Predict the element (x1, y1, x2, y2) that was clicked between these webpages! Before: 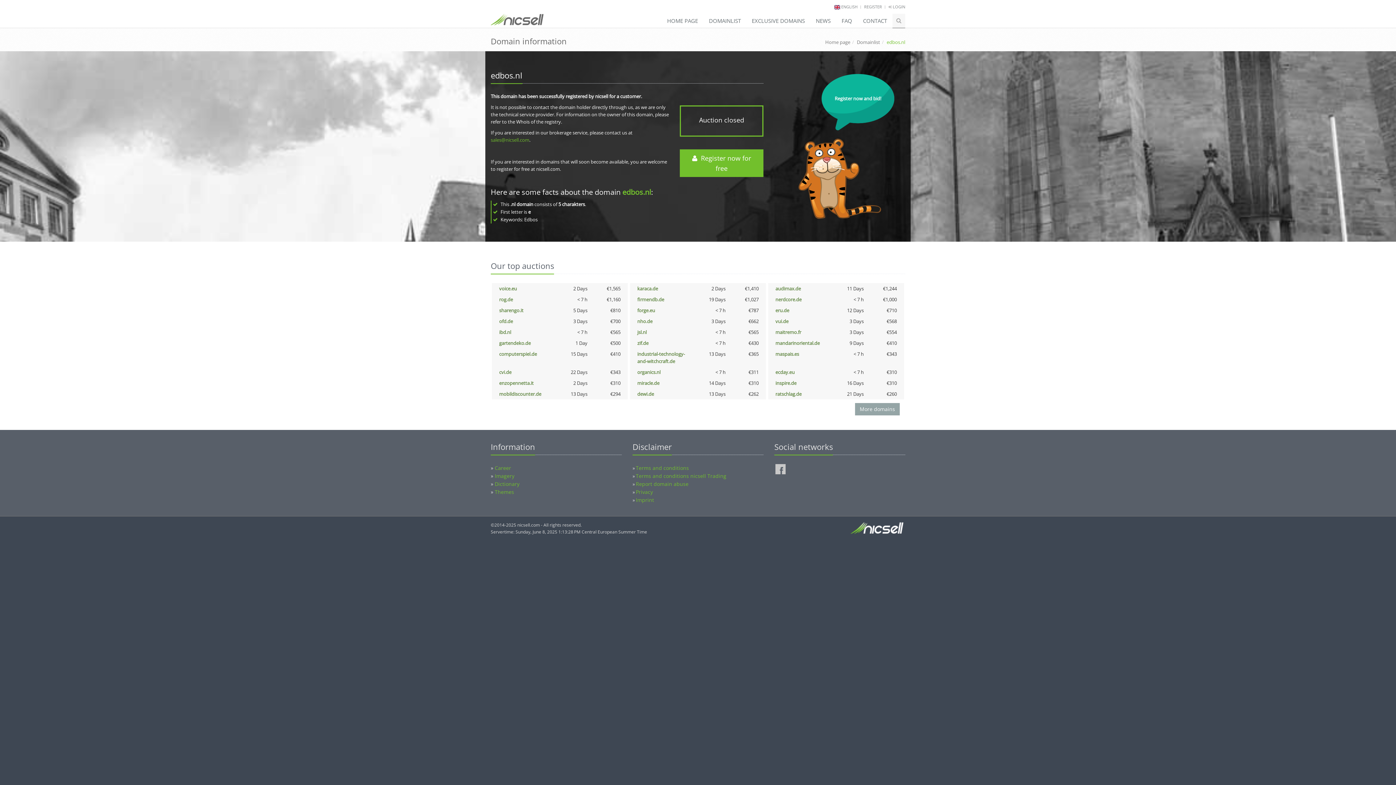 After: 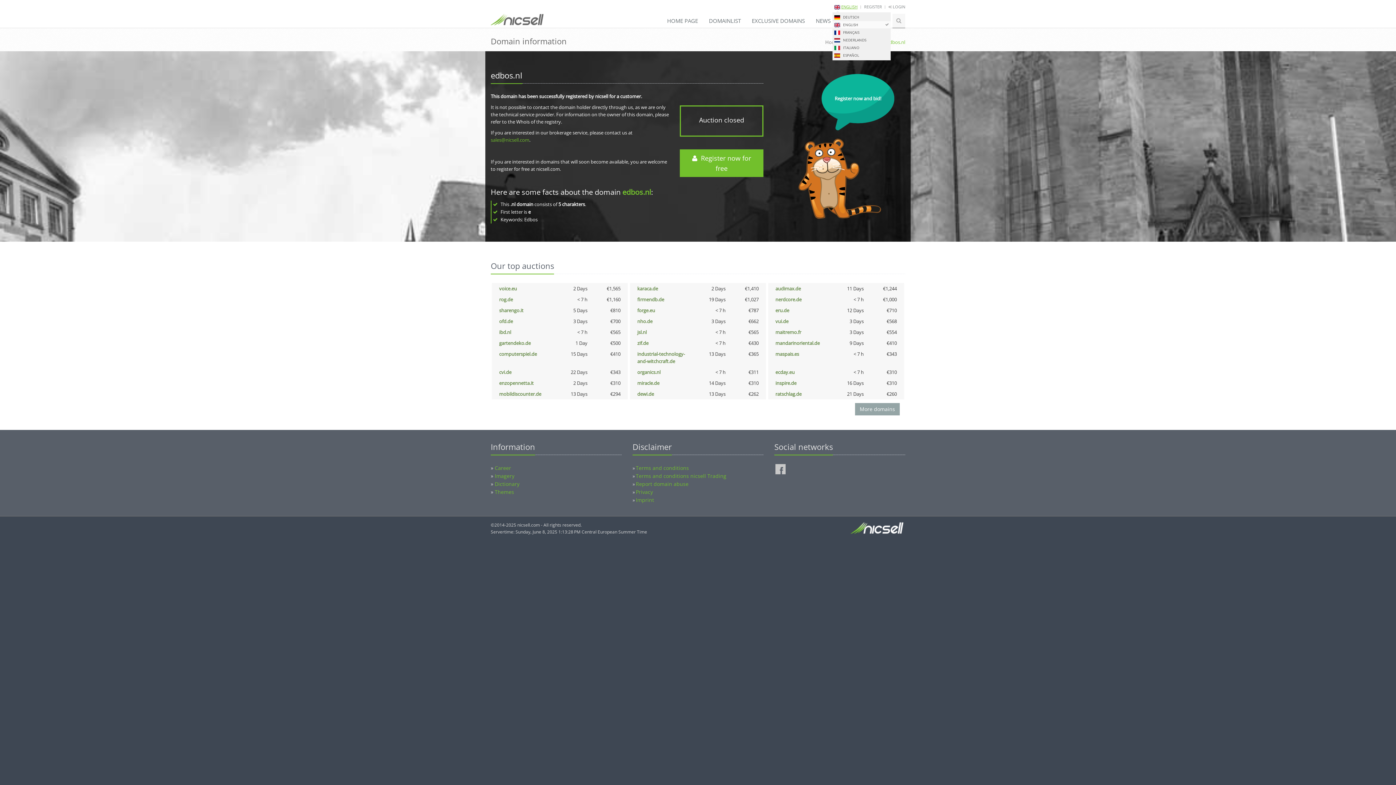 Action: label: ENGLISH bbox: (841, 4, 857, 9)